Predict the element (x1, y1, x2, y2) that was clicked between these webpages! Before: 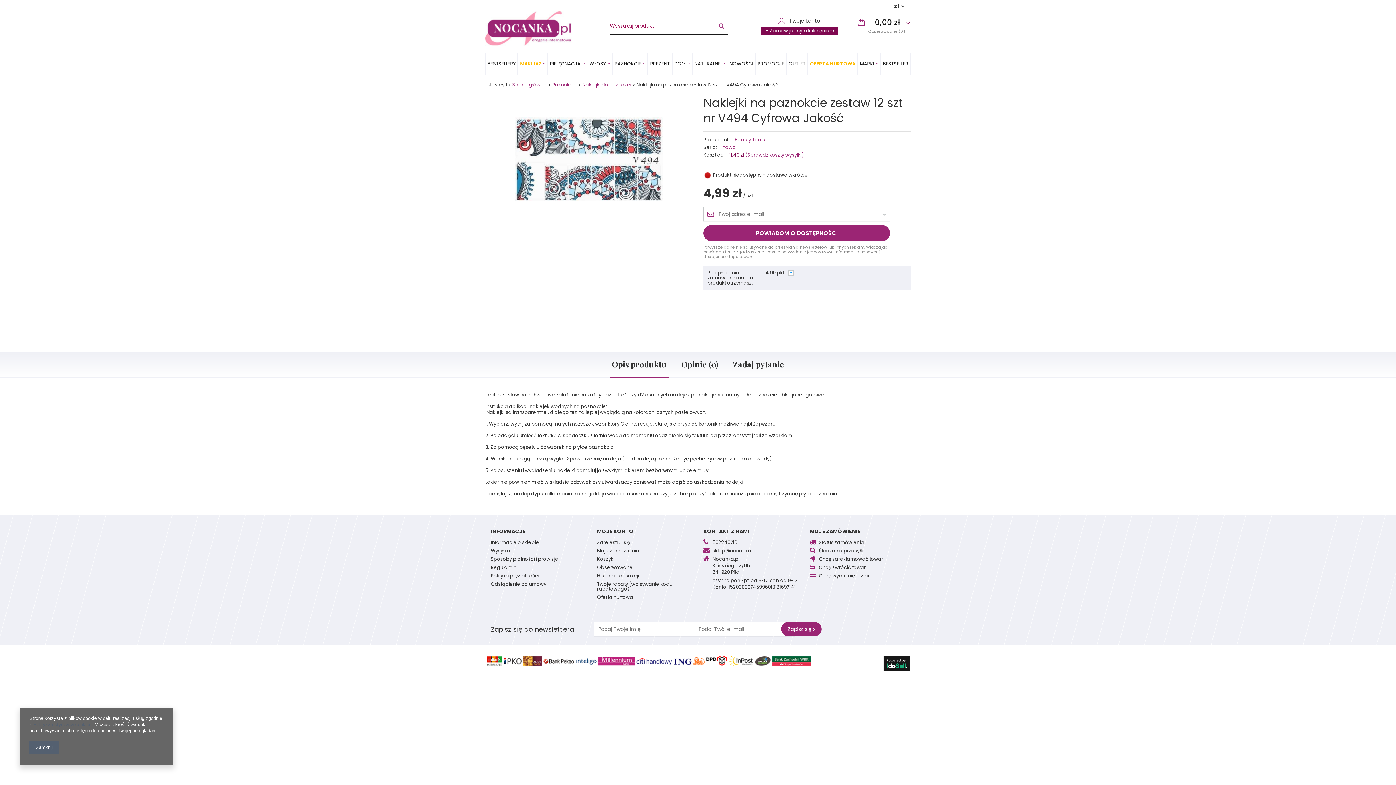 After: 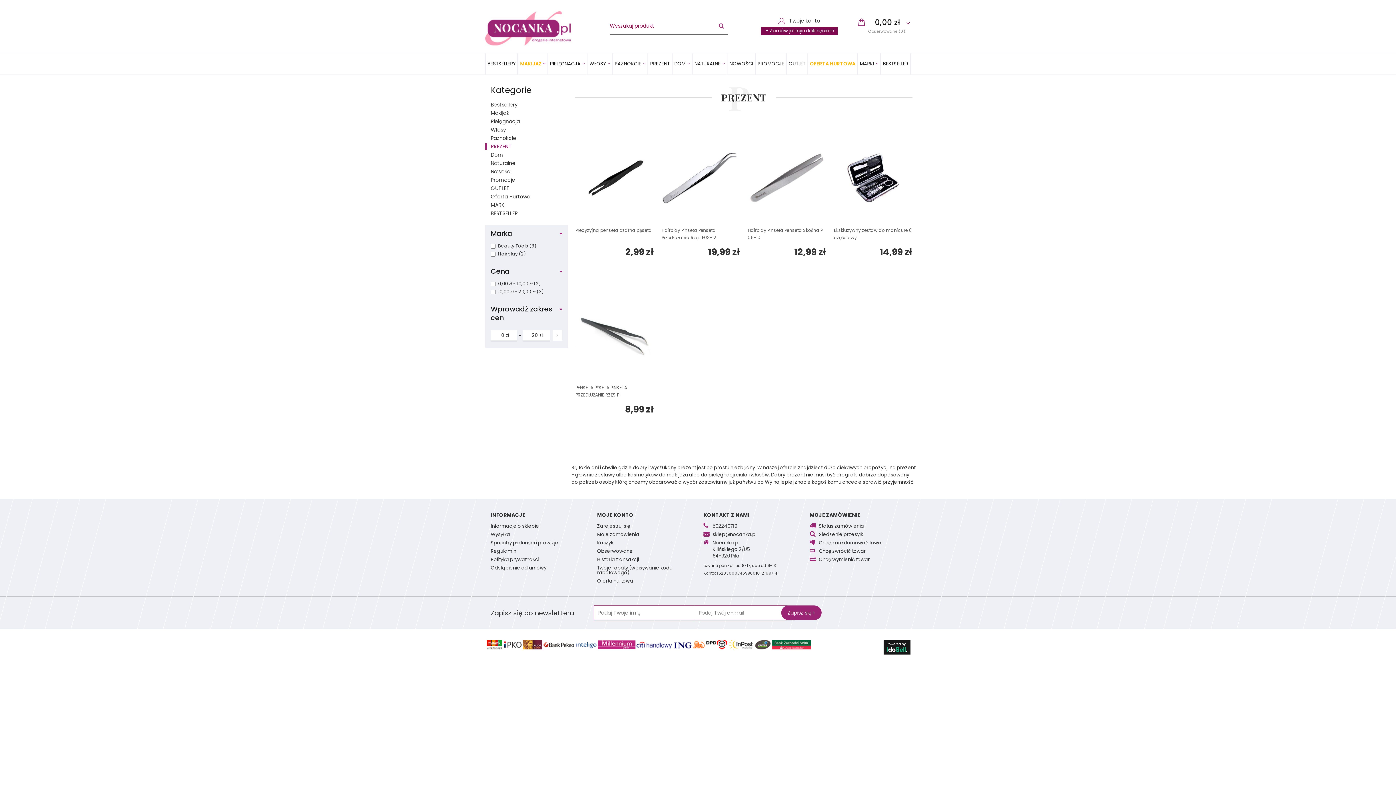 Action: bbox: (648, 53, 672, 74) label: PREZENT